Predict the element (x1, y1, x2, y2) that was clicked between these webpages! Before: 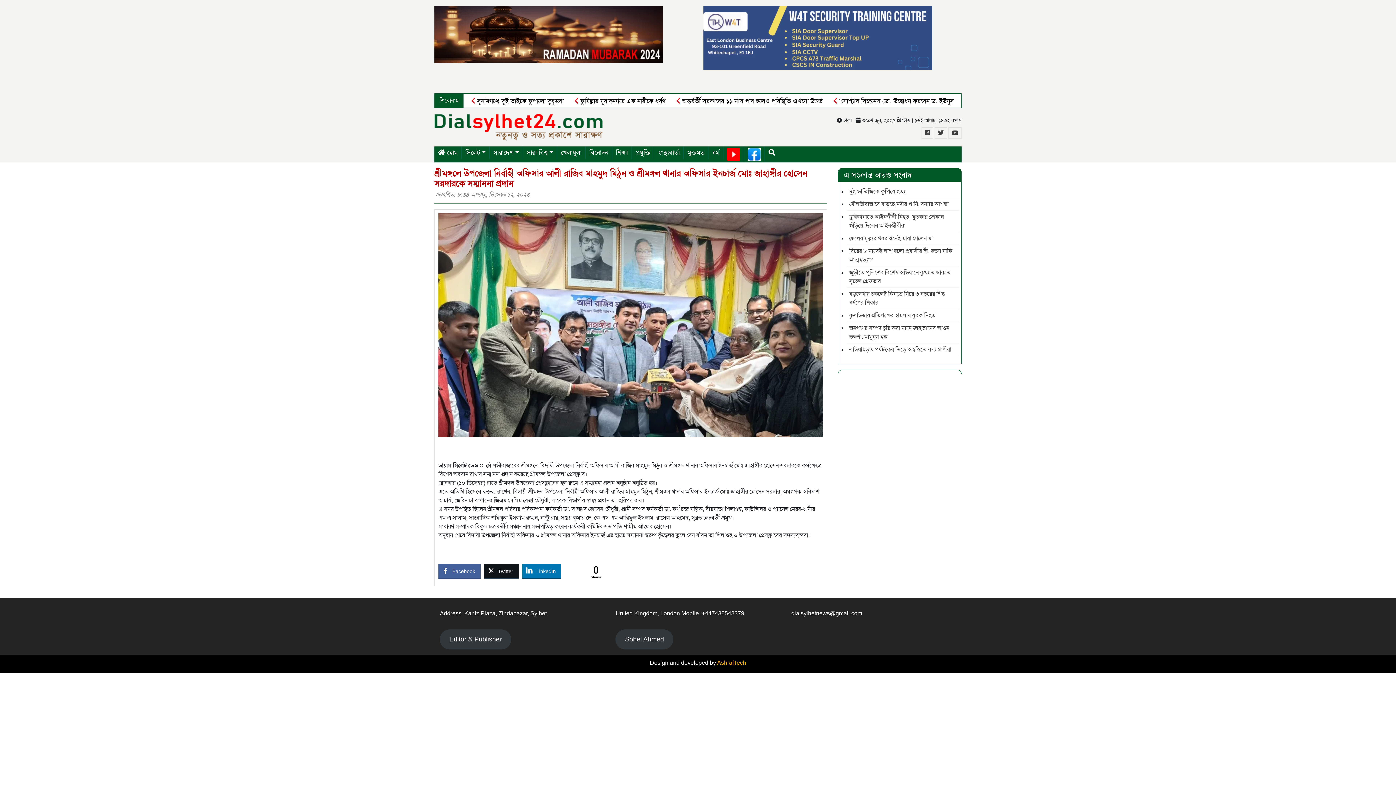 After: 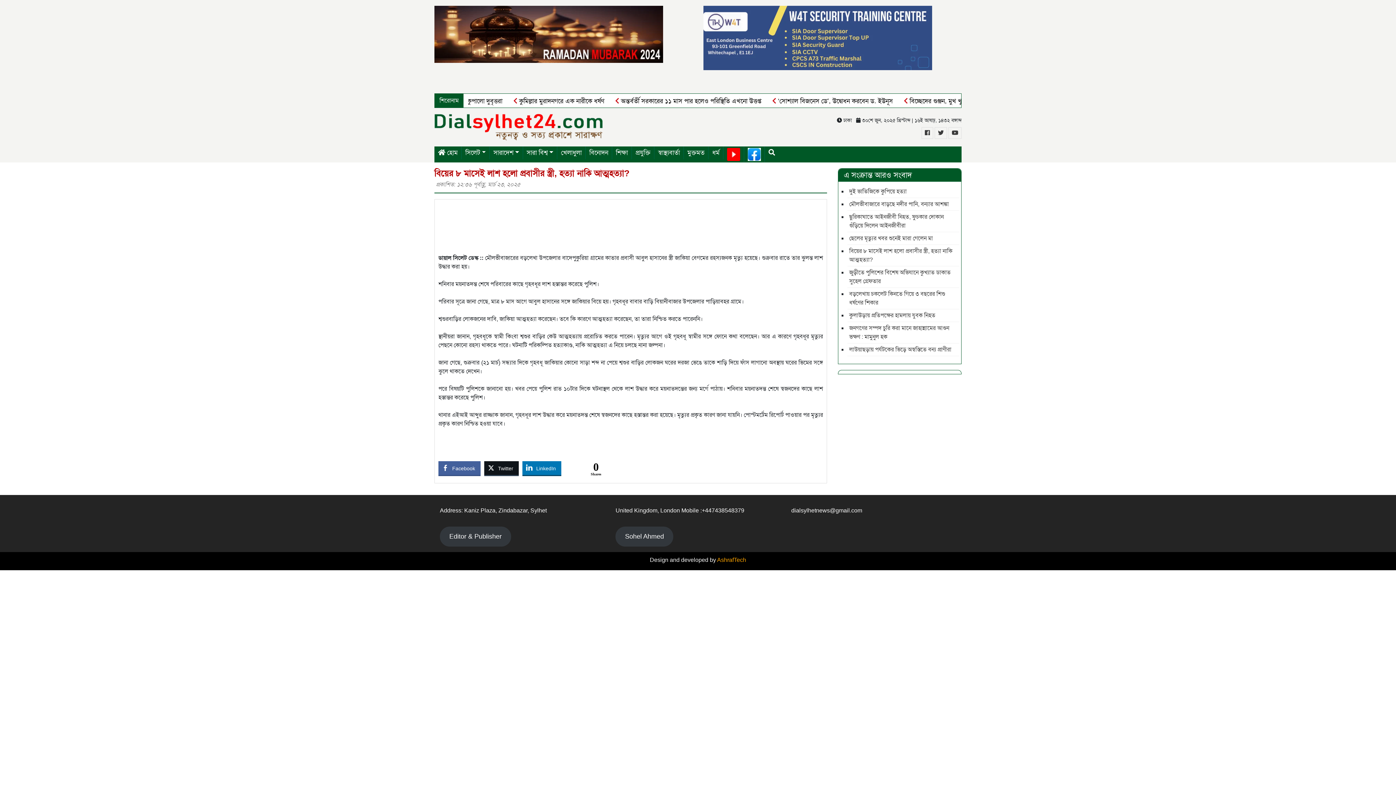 Action: bbox: (847, 244, 959, 266) label: বিয়ের ৮ মাসেই লাশ হলো প্রবাসীর স্ত্রী, হত্যা নাকি আত্মহত্যা?